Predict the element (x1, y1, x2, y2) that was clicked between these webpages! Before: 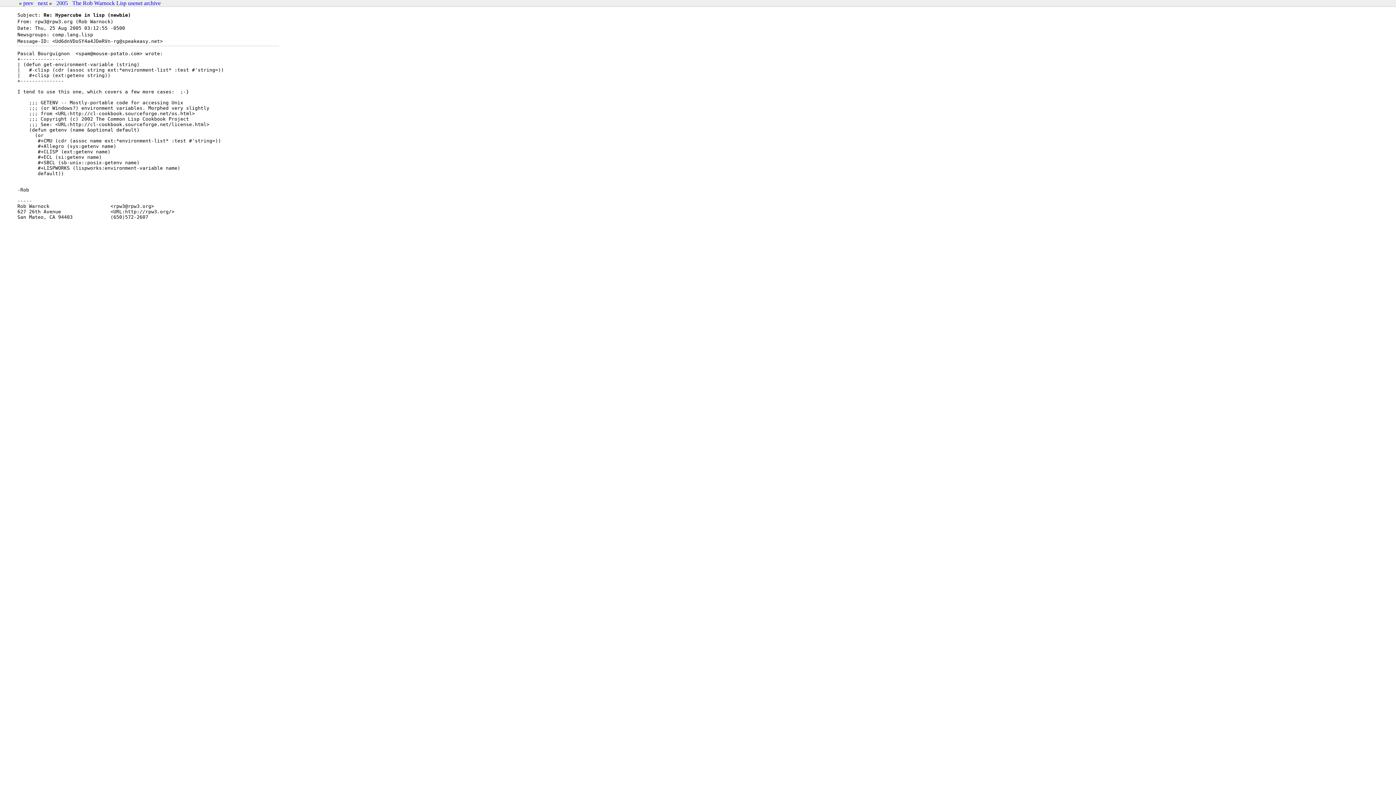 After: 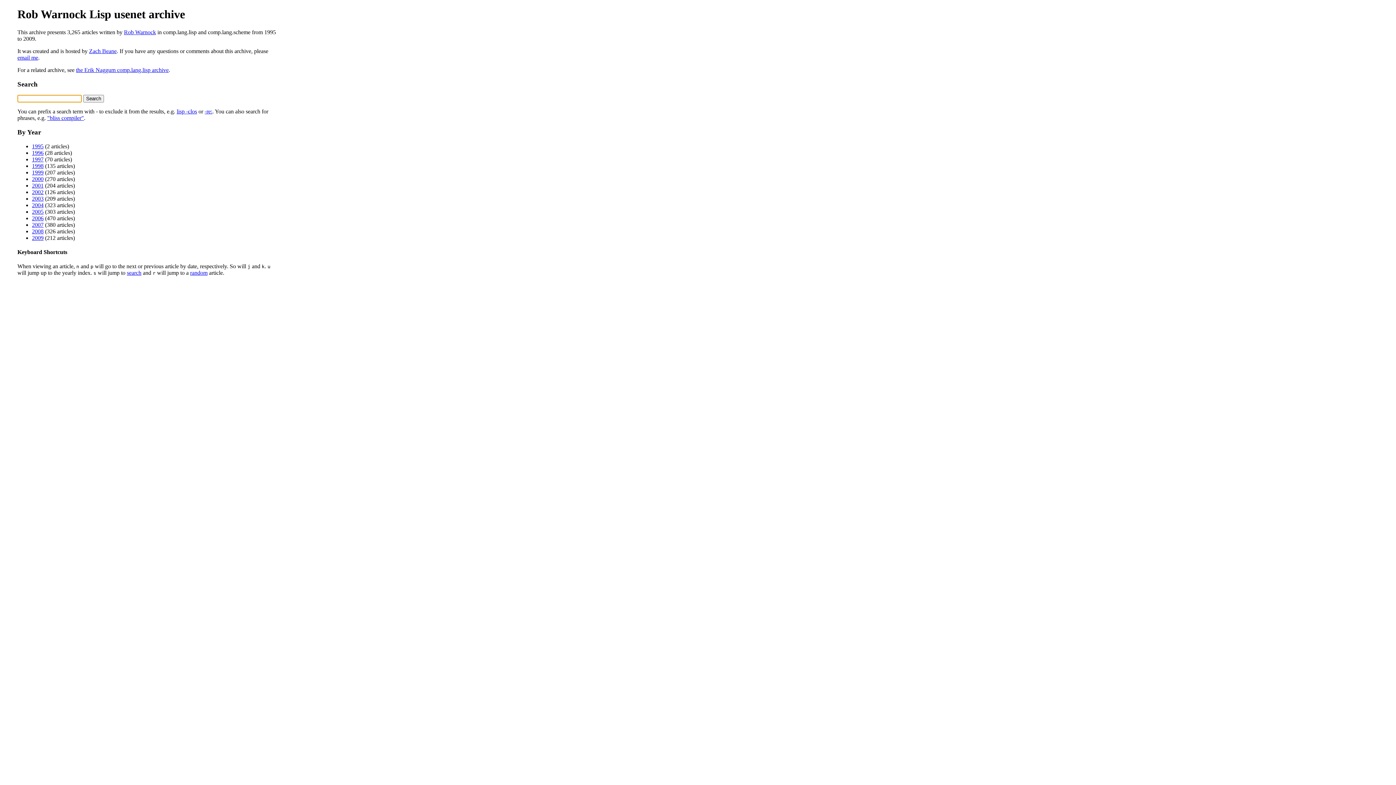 Action: bbox: (72, 0, 160, 6) label: The Rob Warnock Lisp usenet archive